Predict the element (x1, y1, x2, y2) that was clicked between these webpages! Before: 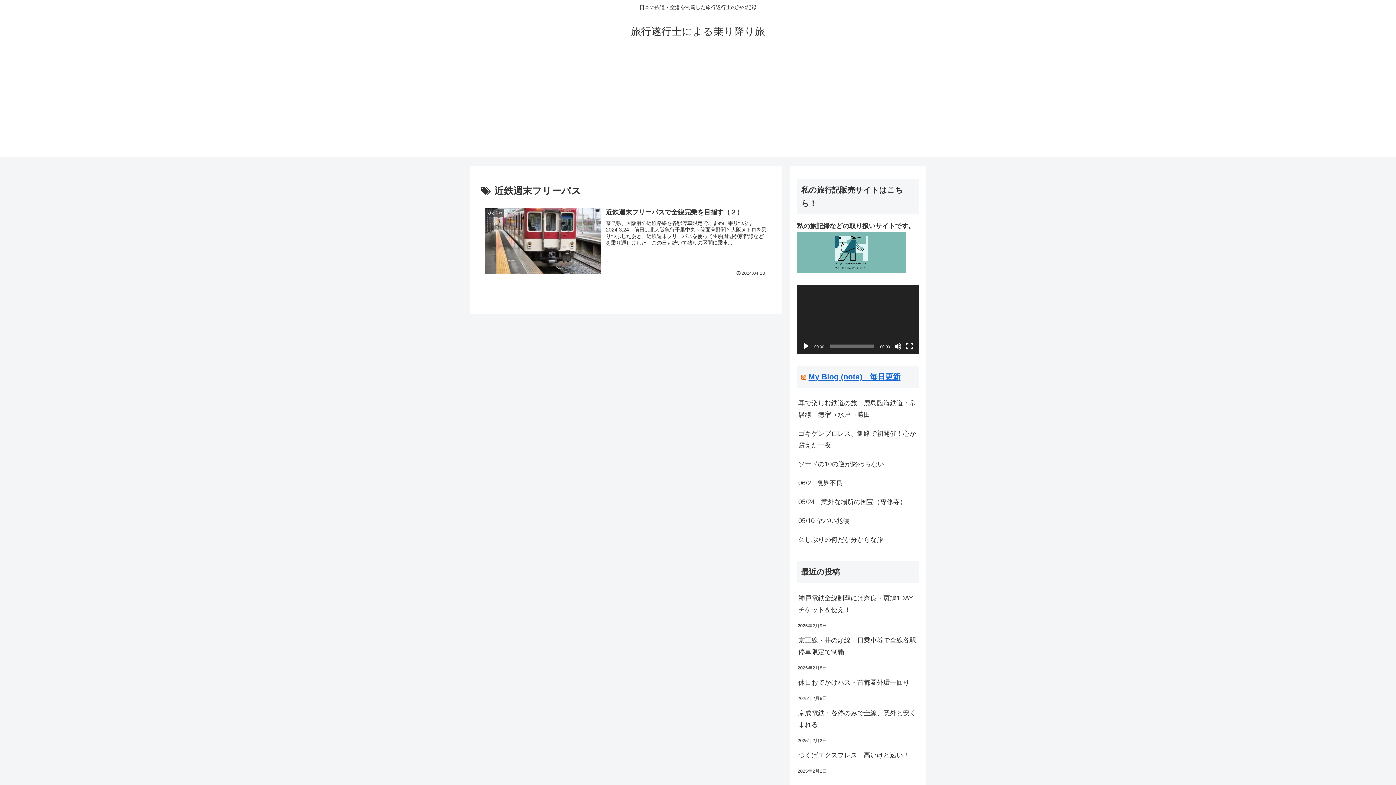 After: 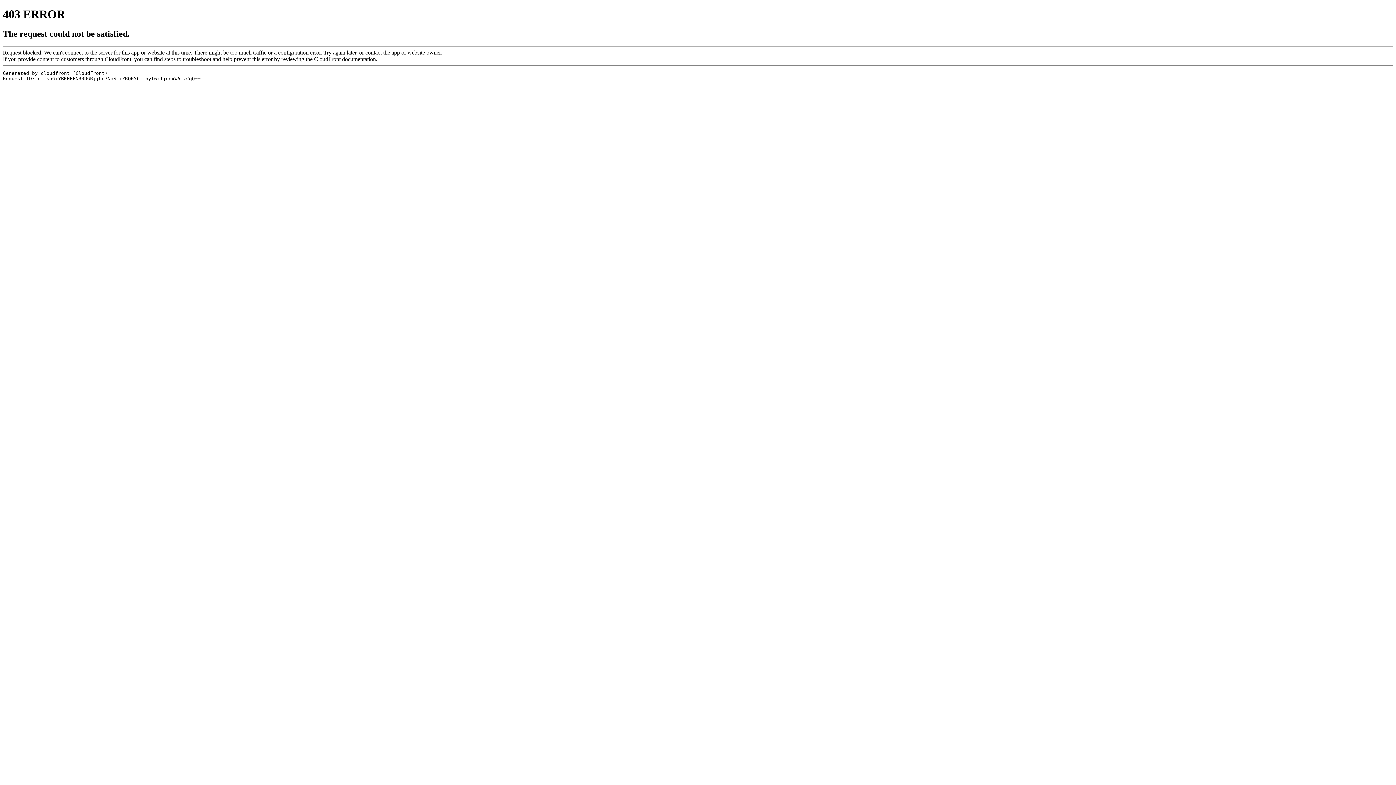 Action: bbox: (797, 511, 919, 530) label: 05/10 ヤバい兆候